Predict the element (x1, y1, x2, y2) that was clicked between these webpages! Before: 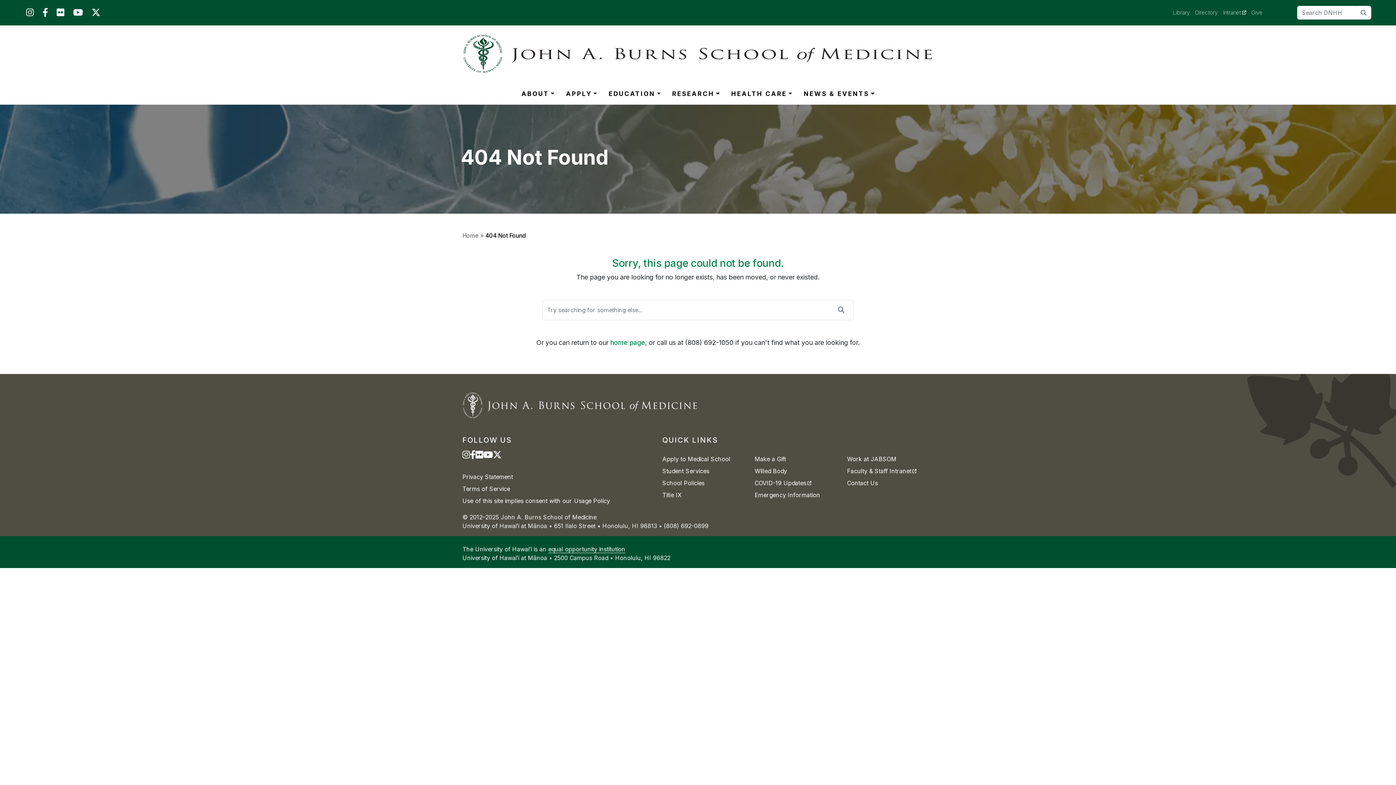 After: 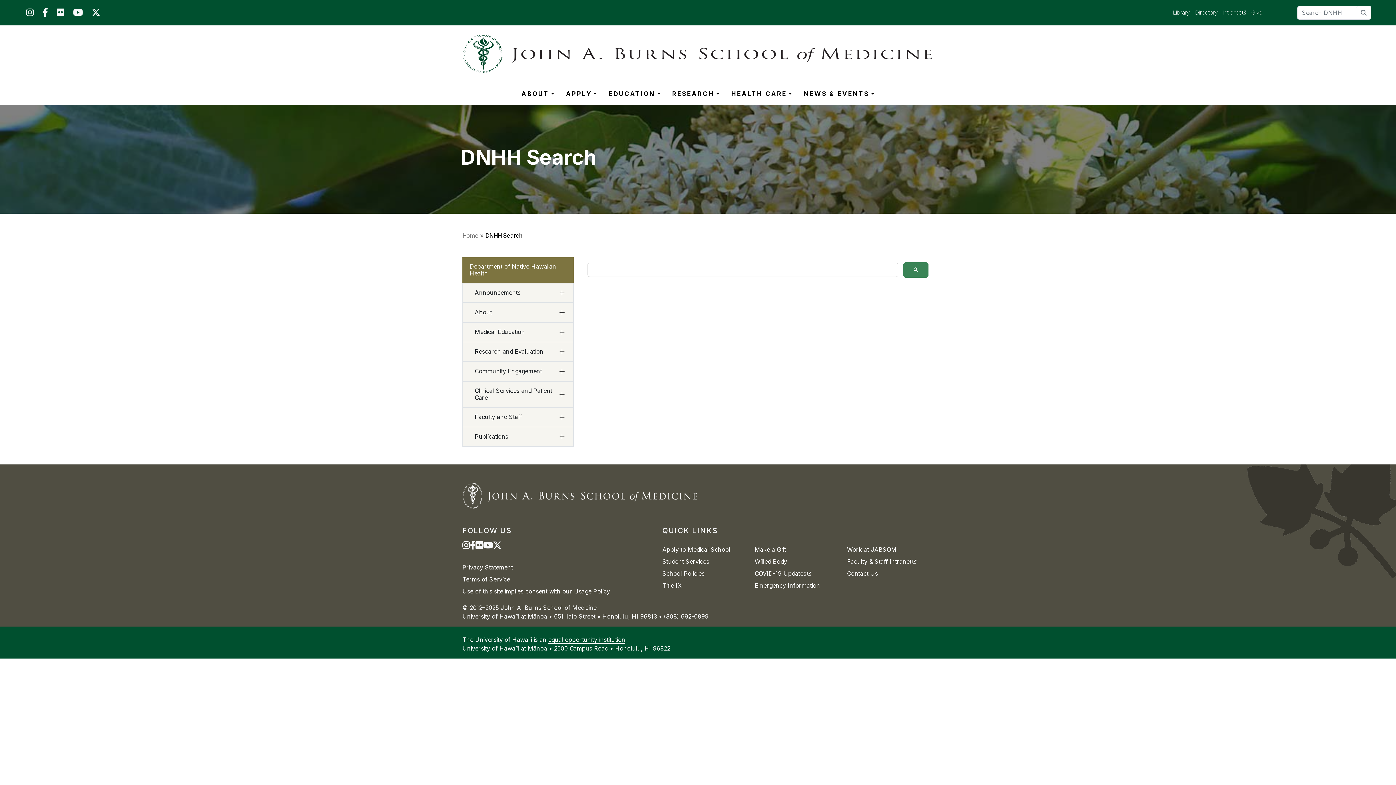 Action: label: search bbox: (1356, 5, 1371, 19)